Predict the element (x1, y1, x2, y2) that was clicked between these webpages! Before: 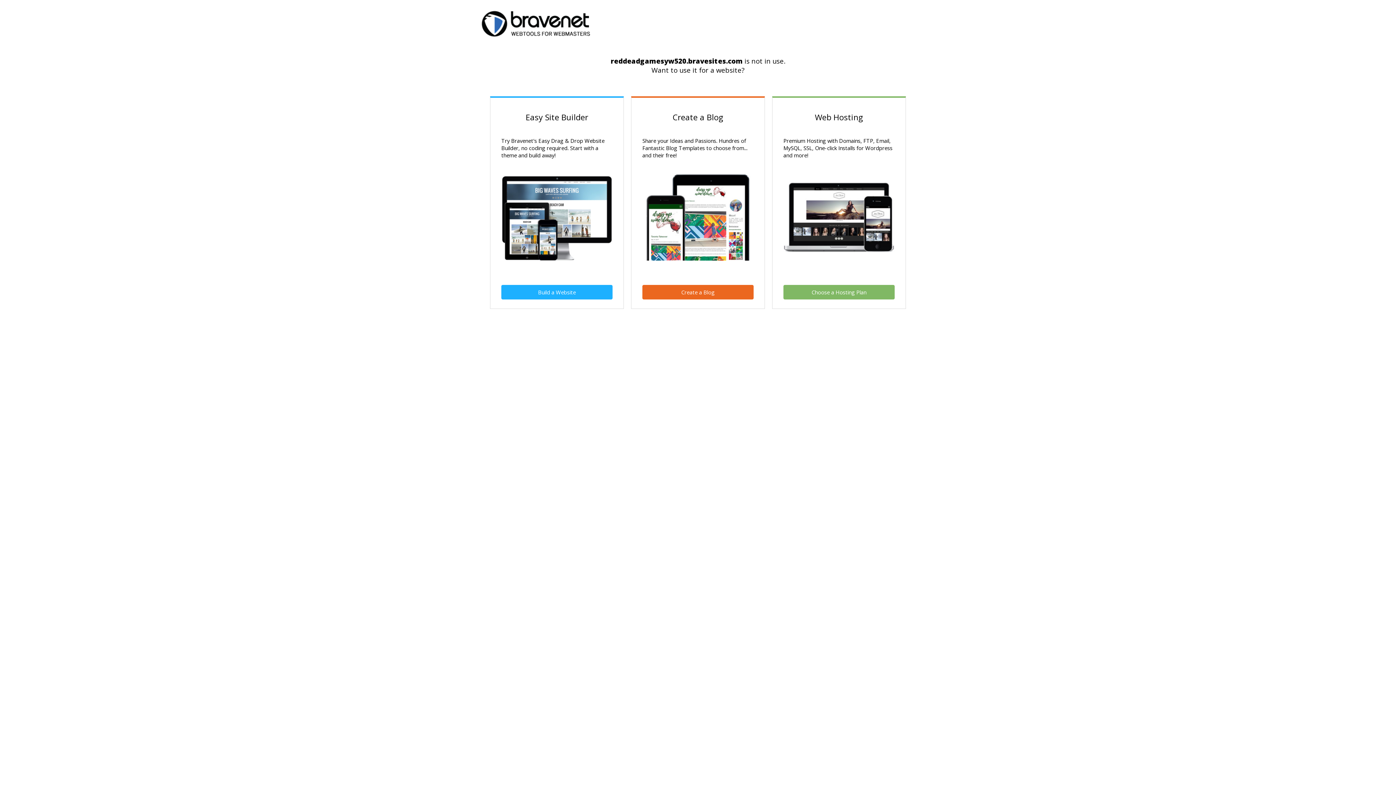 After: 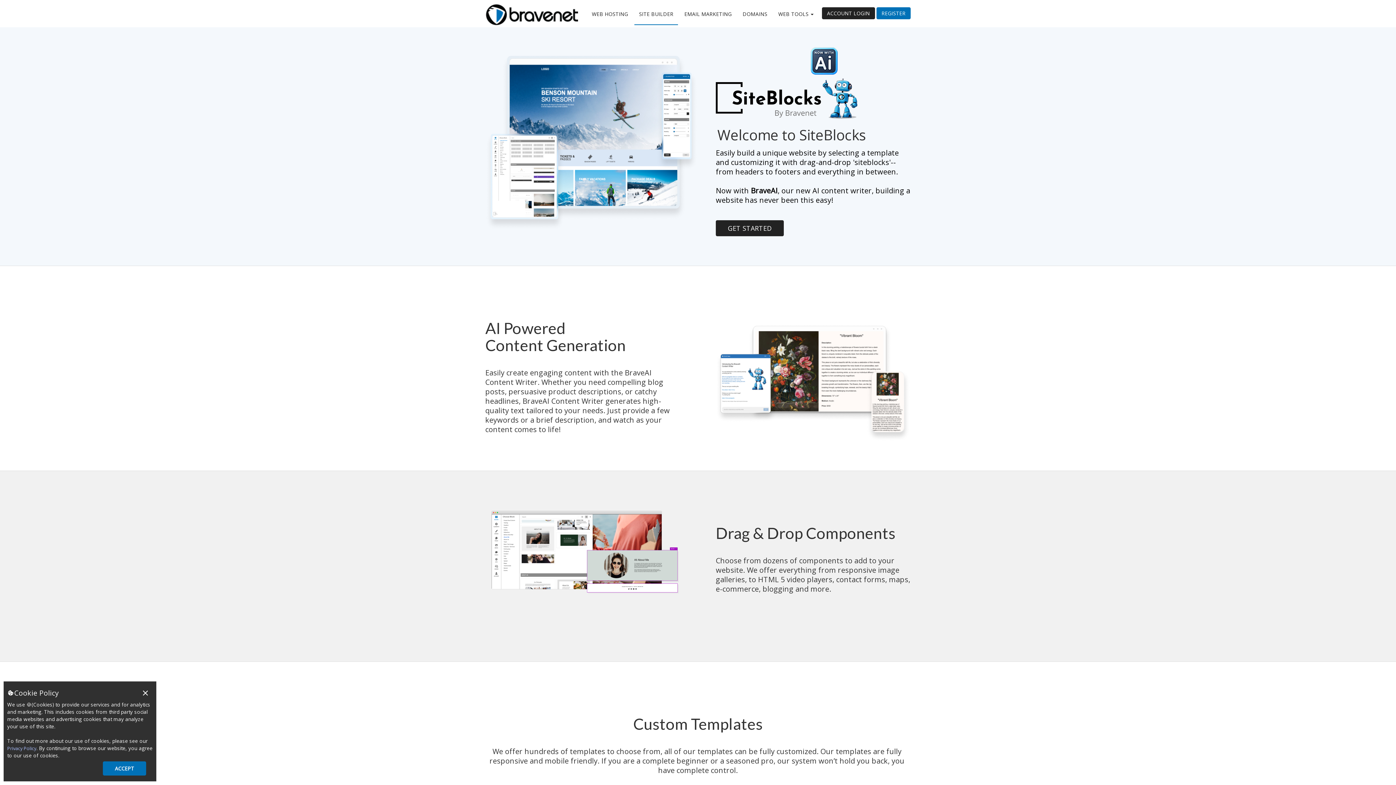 Action: label: Create a Blog bbox: (642, 285, 753, 299)